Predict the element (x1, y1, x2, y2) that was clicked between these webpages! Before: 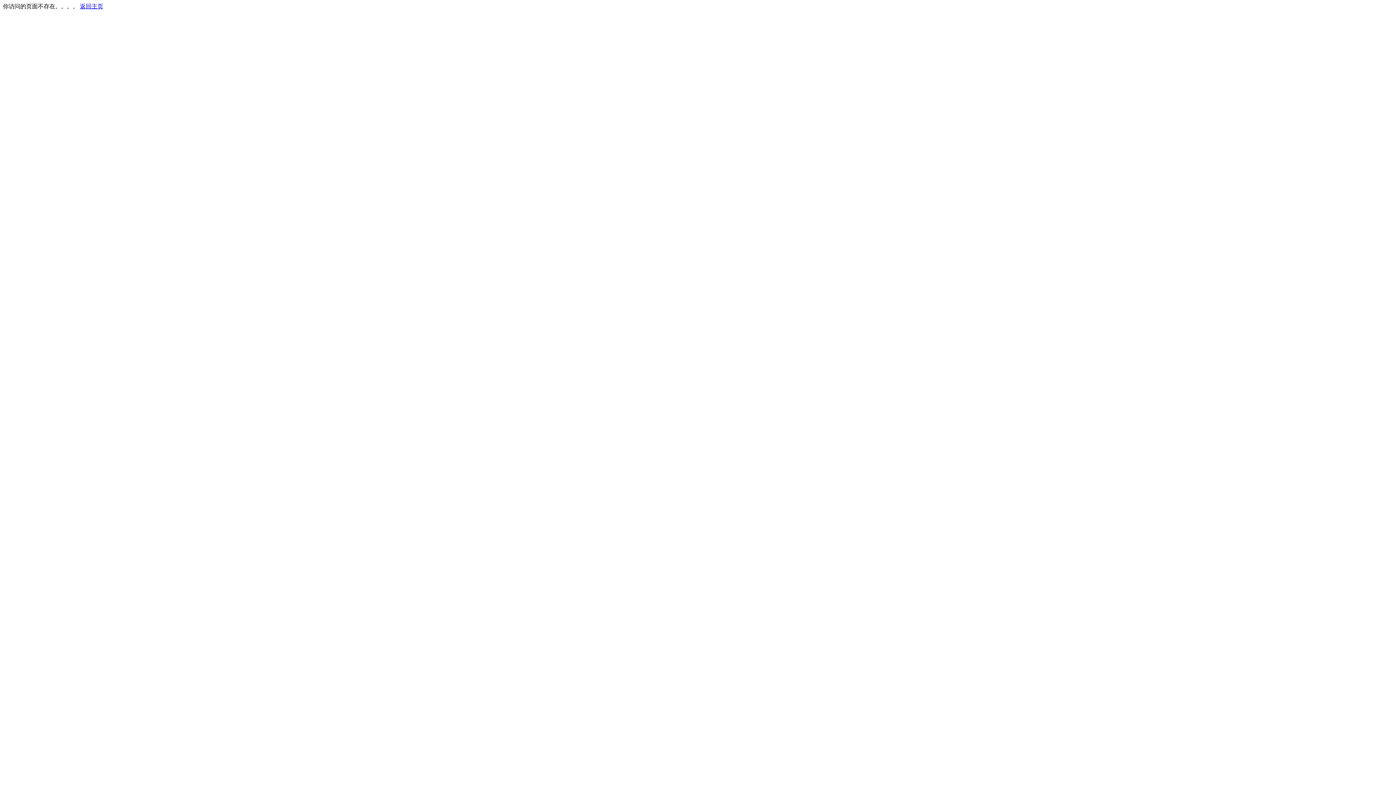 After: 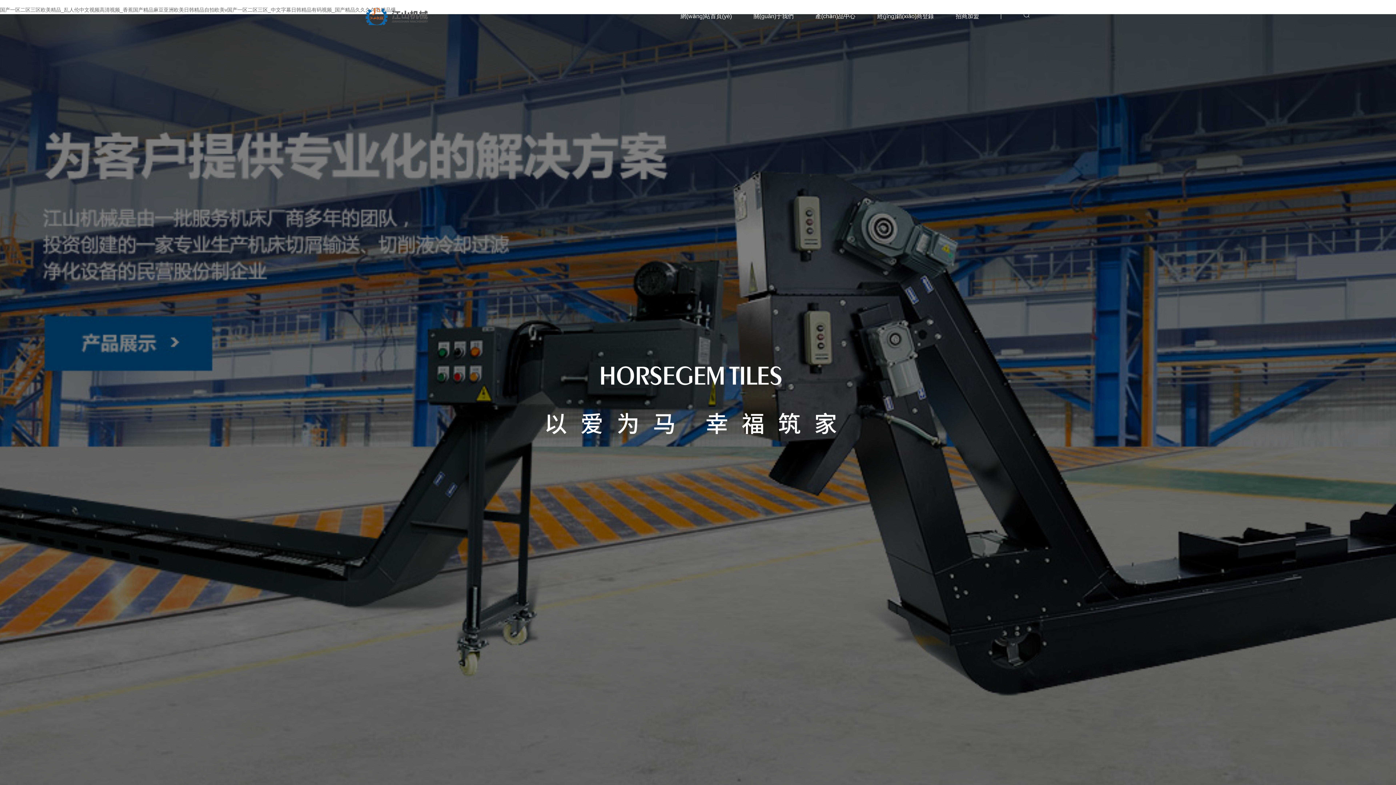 Action: bbox: (80, 3, 103, 9) label: 返回主页